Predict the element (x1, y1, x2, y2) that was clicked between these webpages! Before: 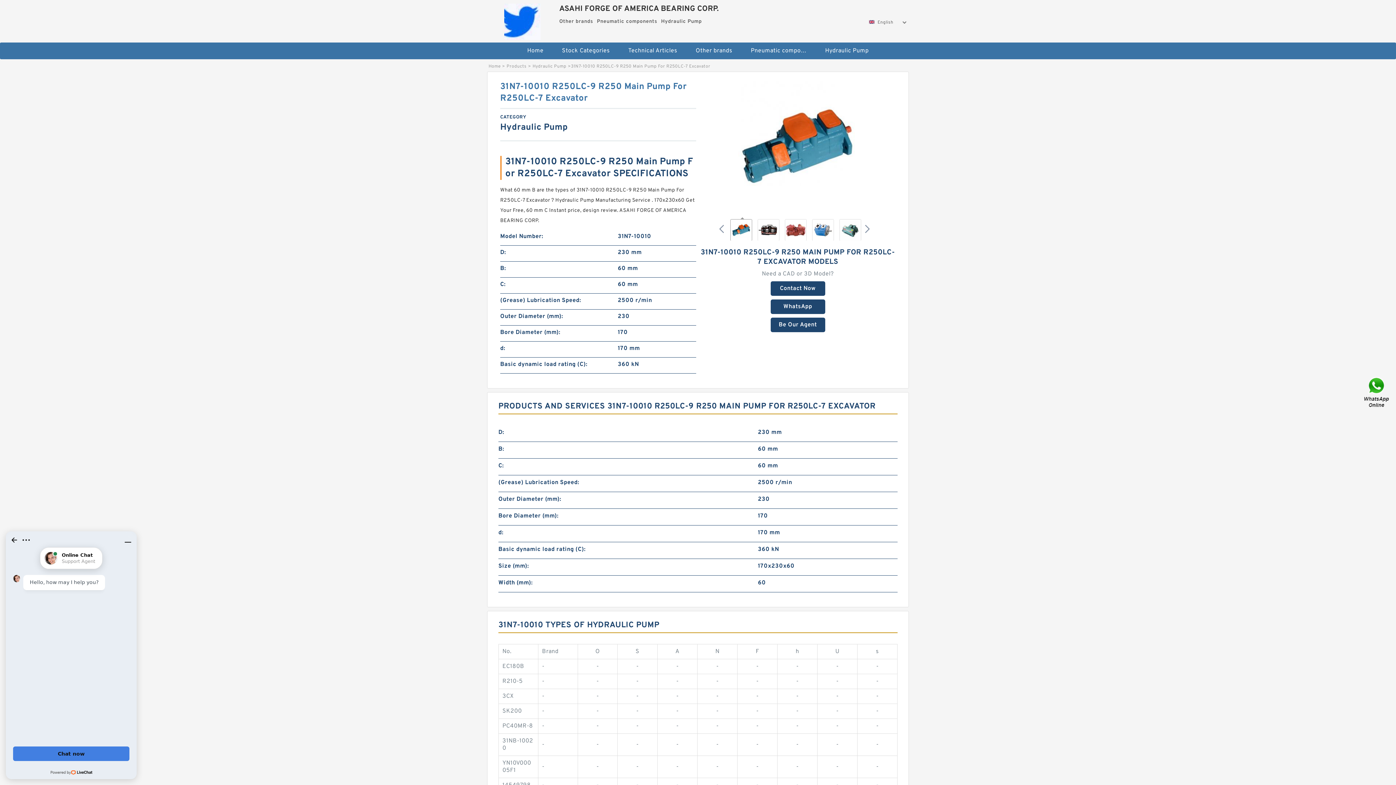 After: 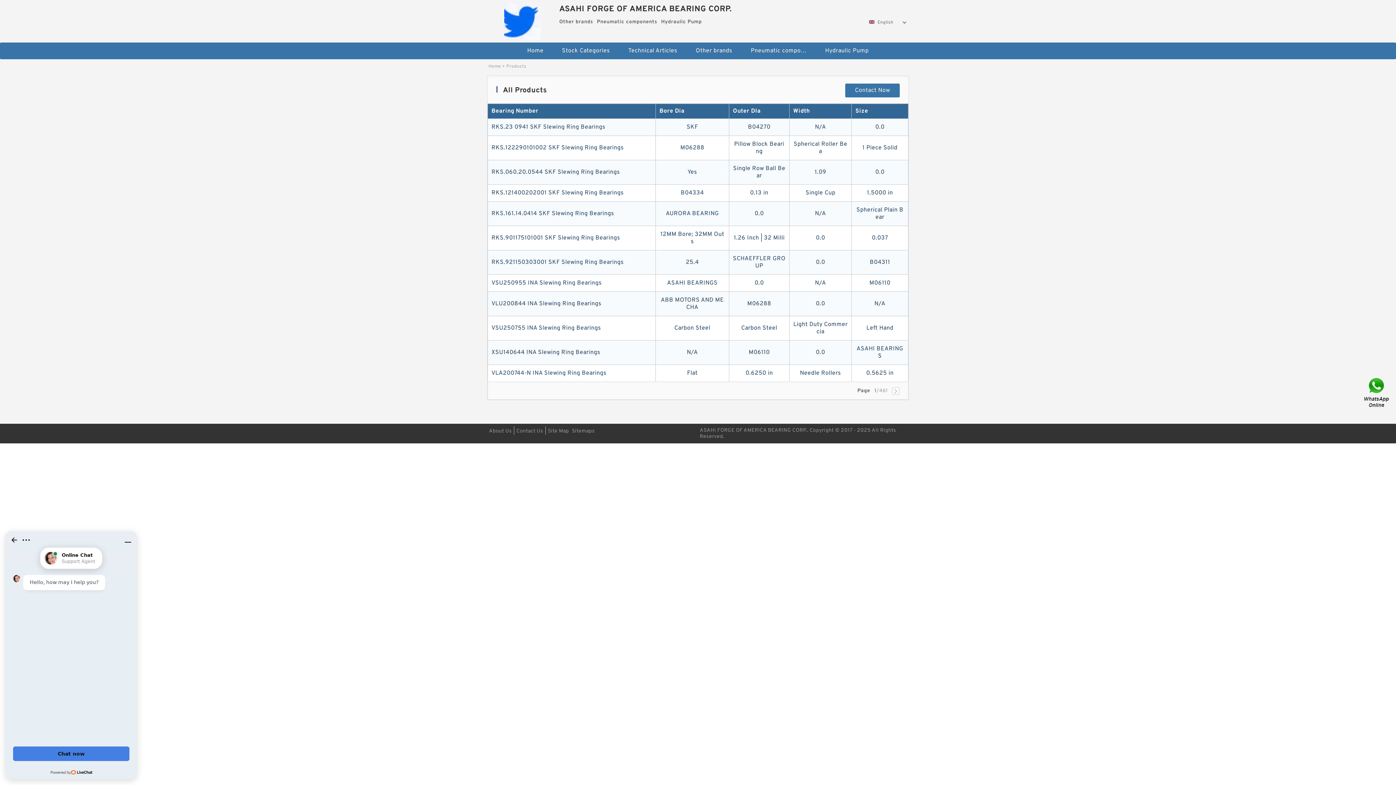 Action: bbox: (553, 42, 618, 59) label: Stock Categories